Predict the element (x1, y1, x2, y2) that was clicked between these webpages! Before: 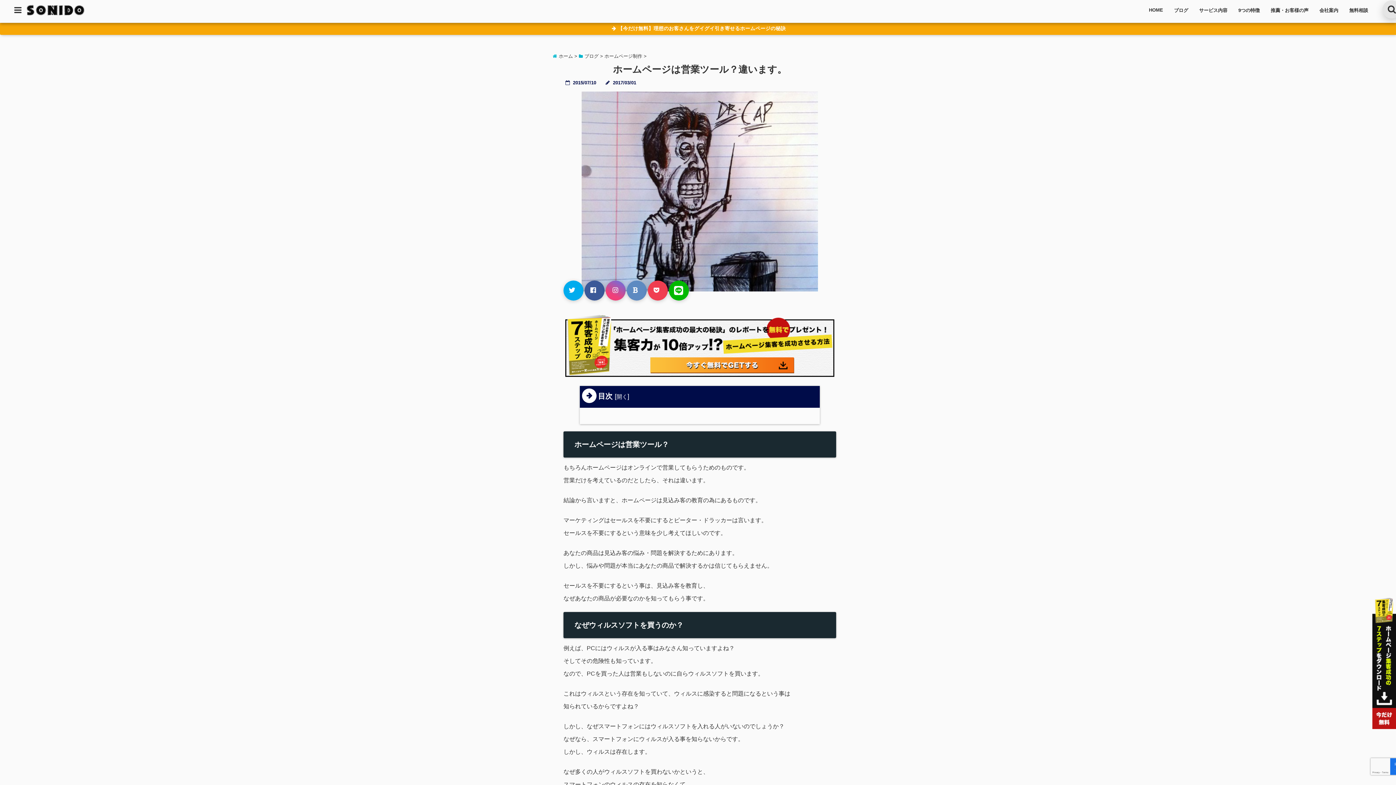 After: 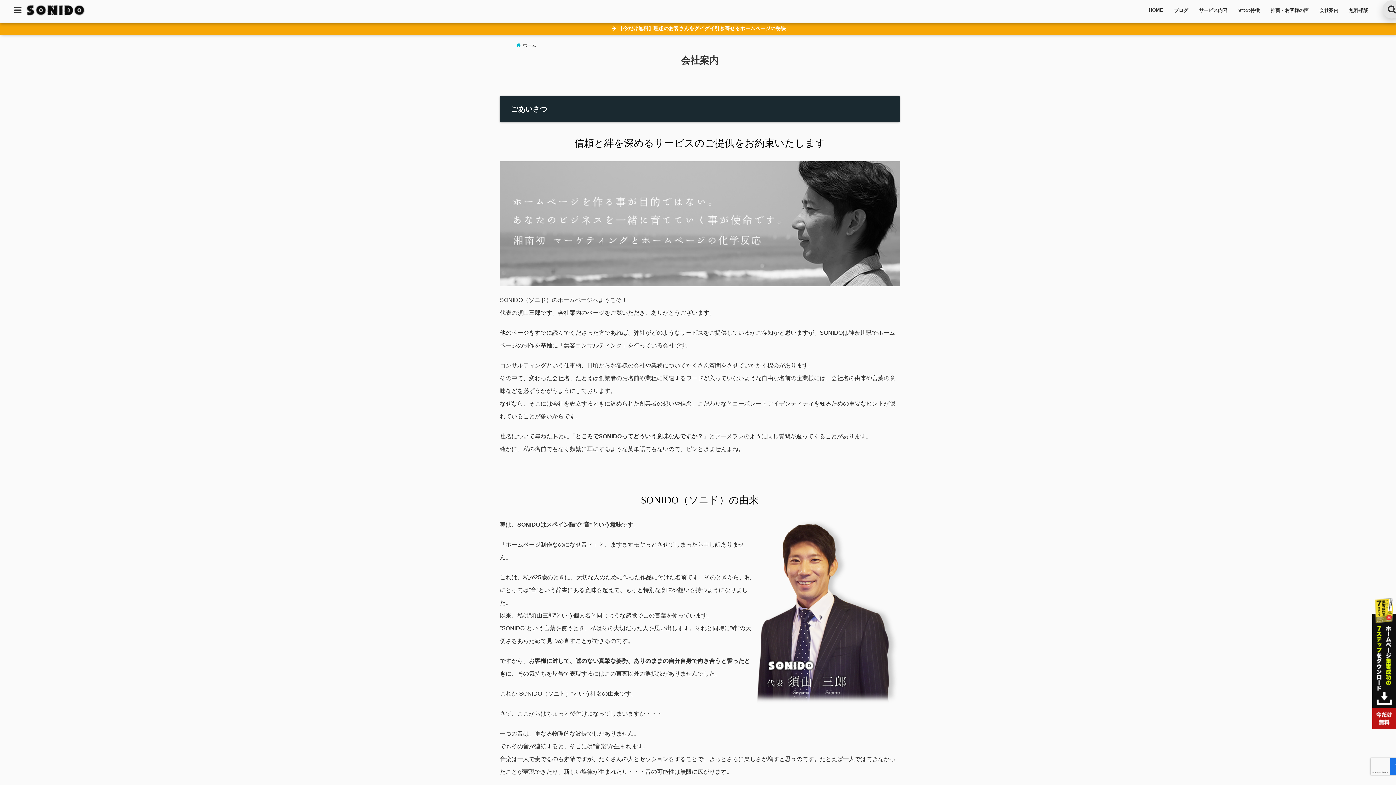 Action: label: 会社案内 bbox: (1317, 5, 1340, 15)